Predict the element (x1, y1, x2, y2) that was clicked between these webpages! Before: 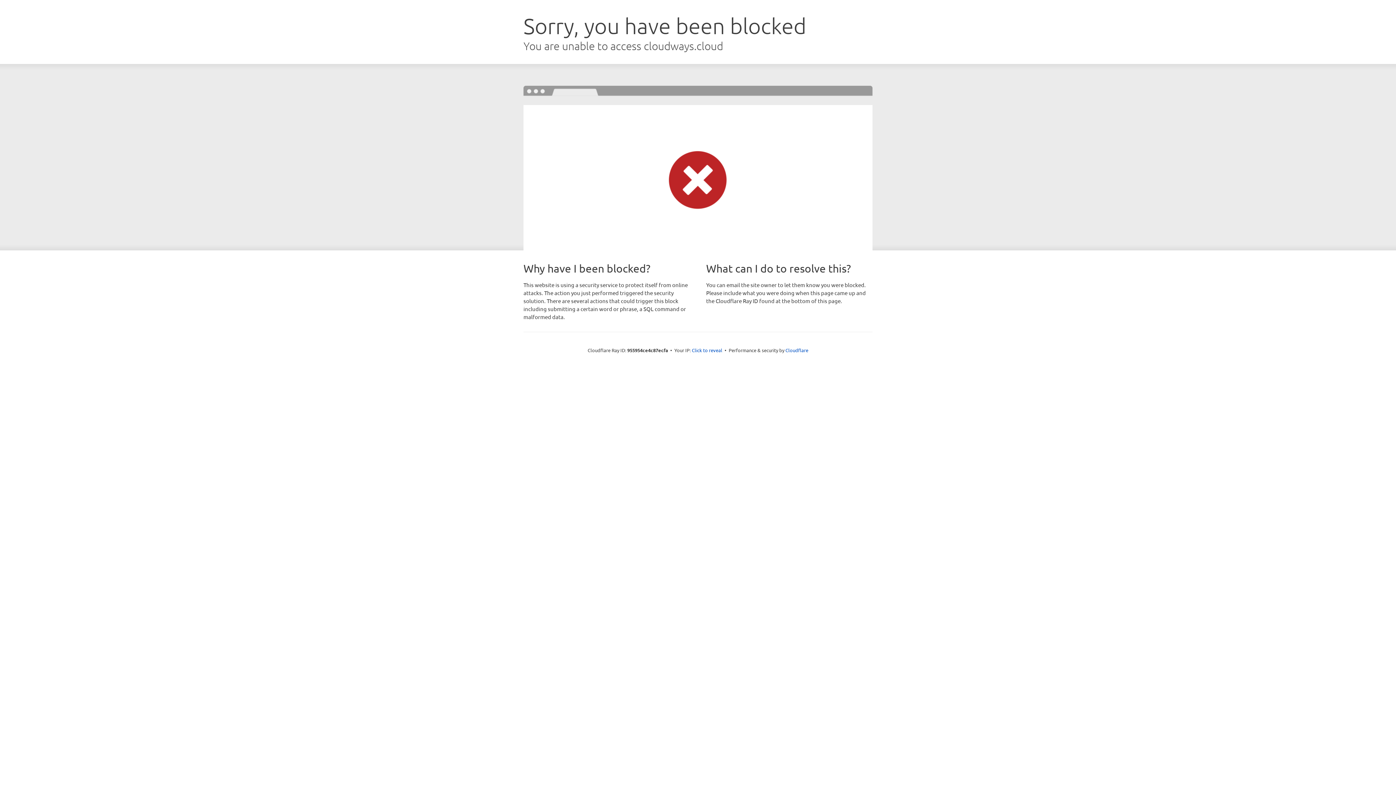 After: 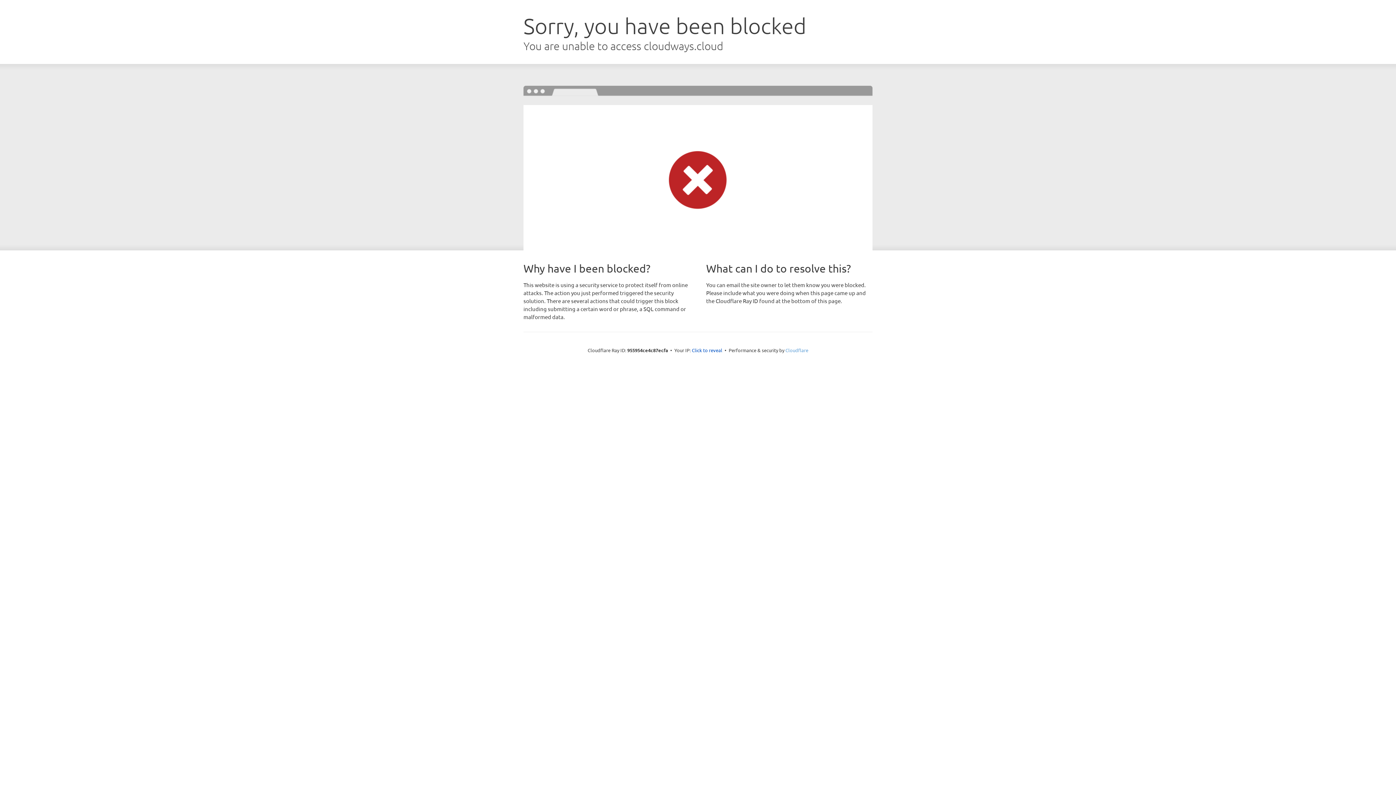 Action: bbox: (785, 347, 808, 353) label: Cloudflare